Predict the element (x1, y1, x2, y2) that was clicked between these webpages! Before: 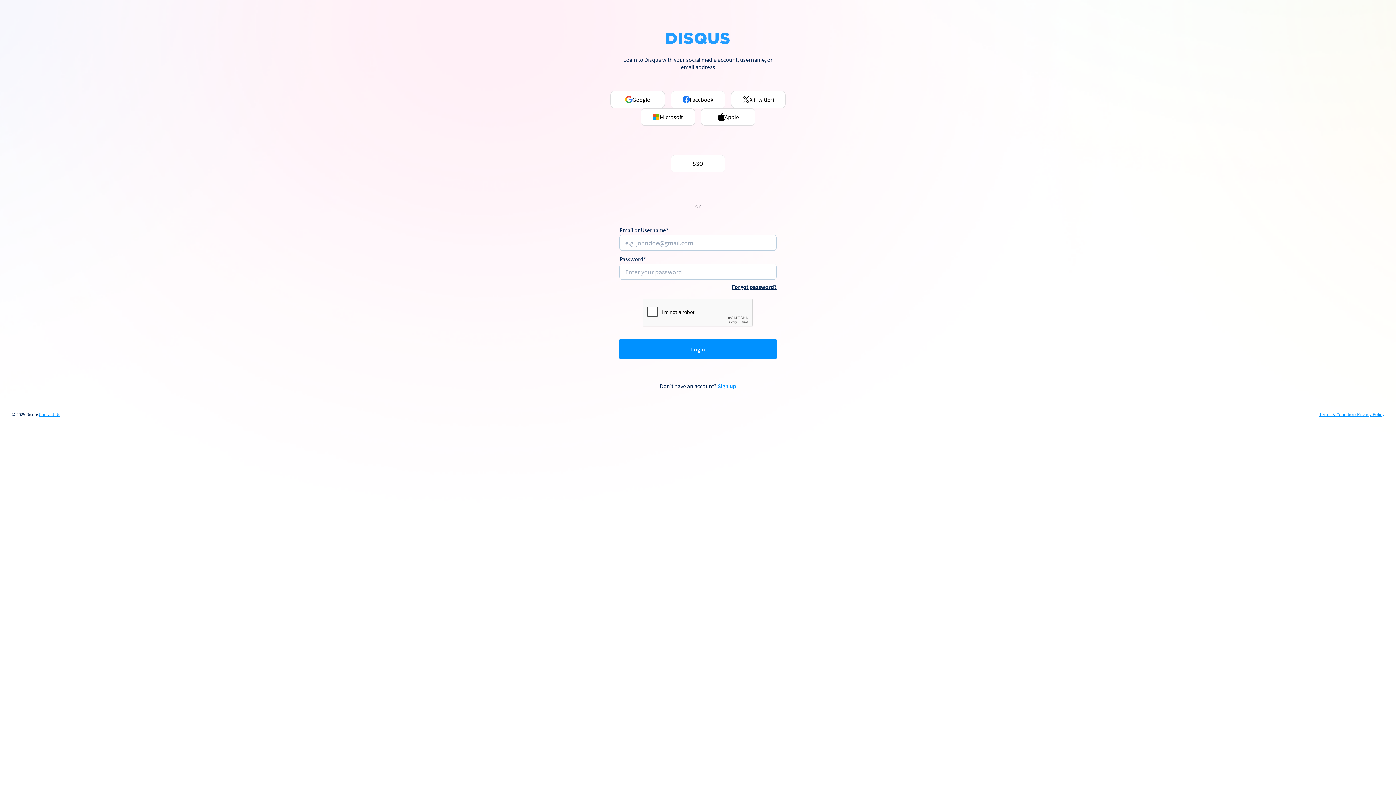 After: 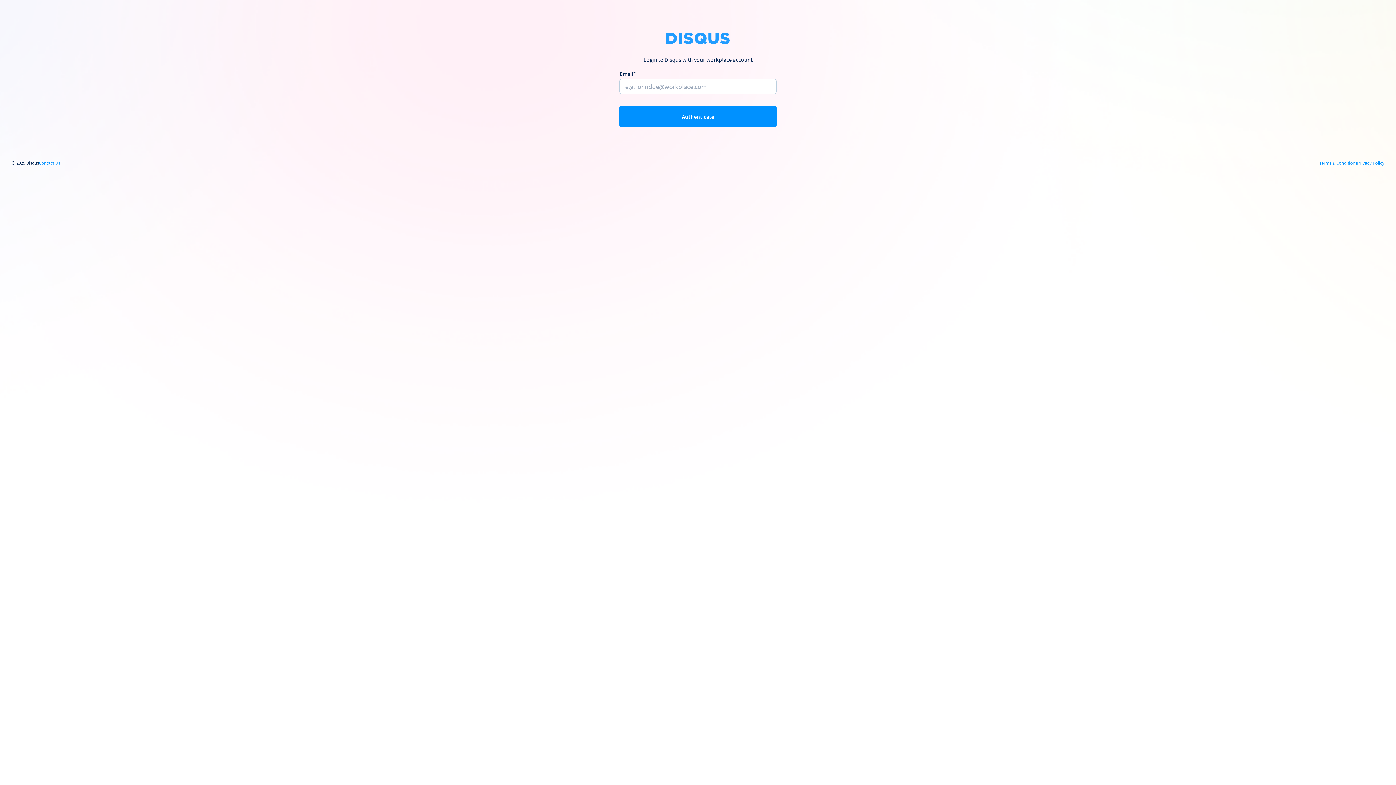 Action: bbox: (670, 154, 725, 172) label: SSO